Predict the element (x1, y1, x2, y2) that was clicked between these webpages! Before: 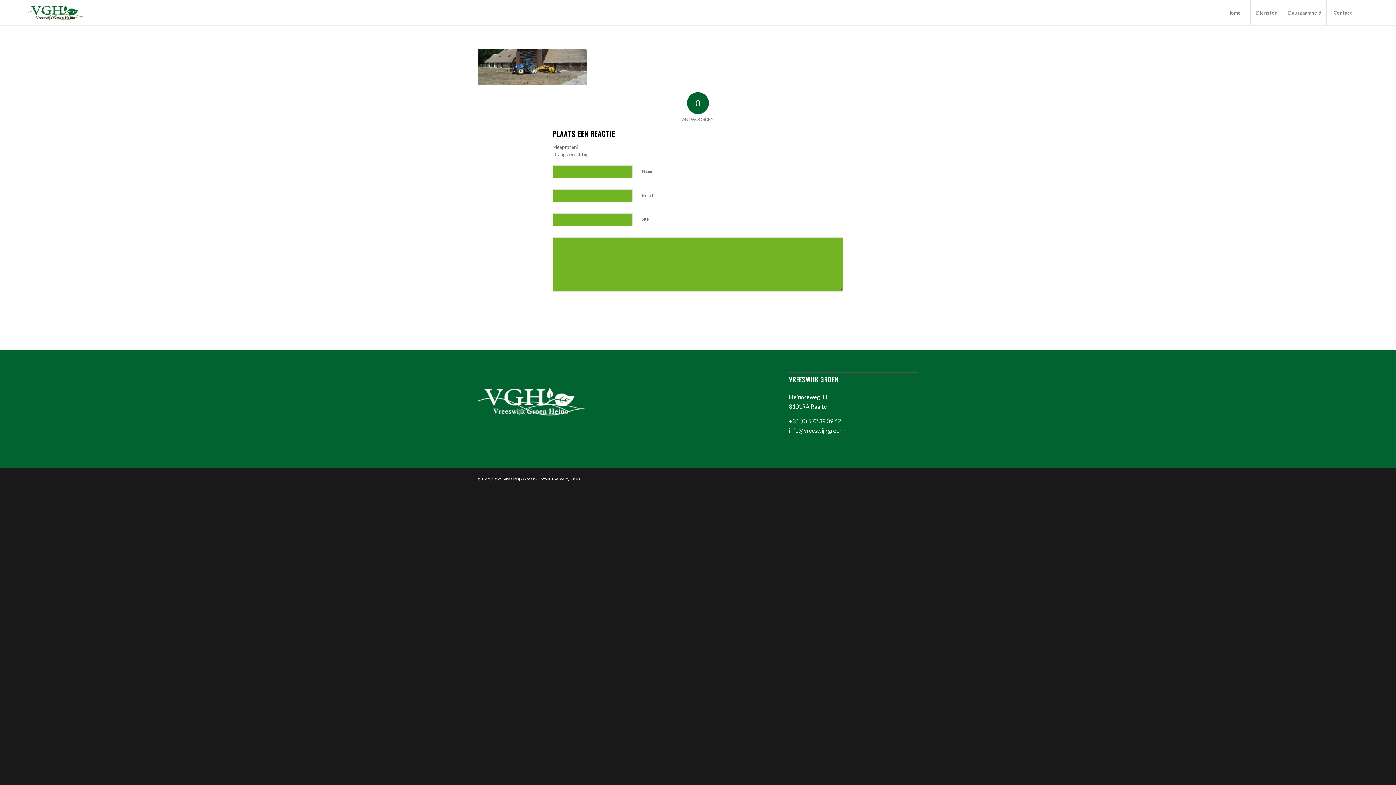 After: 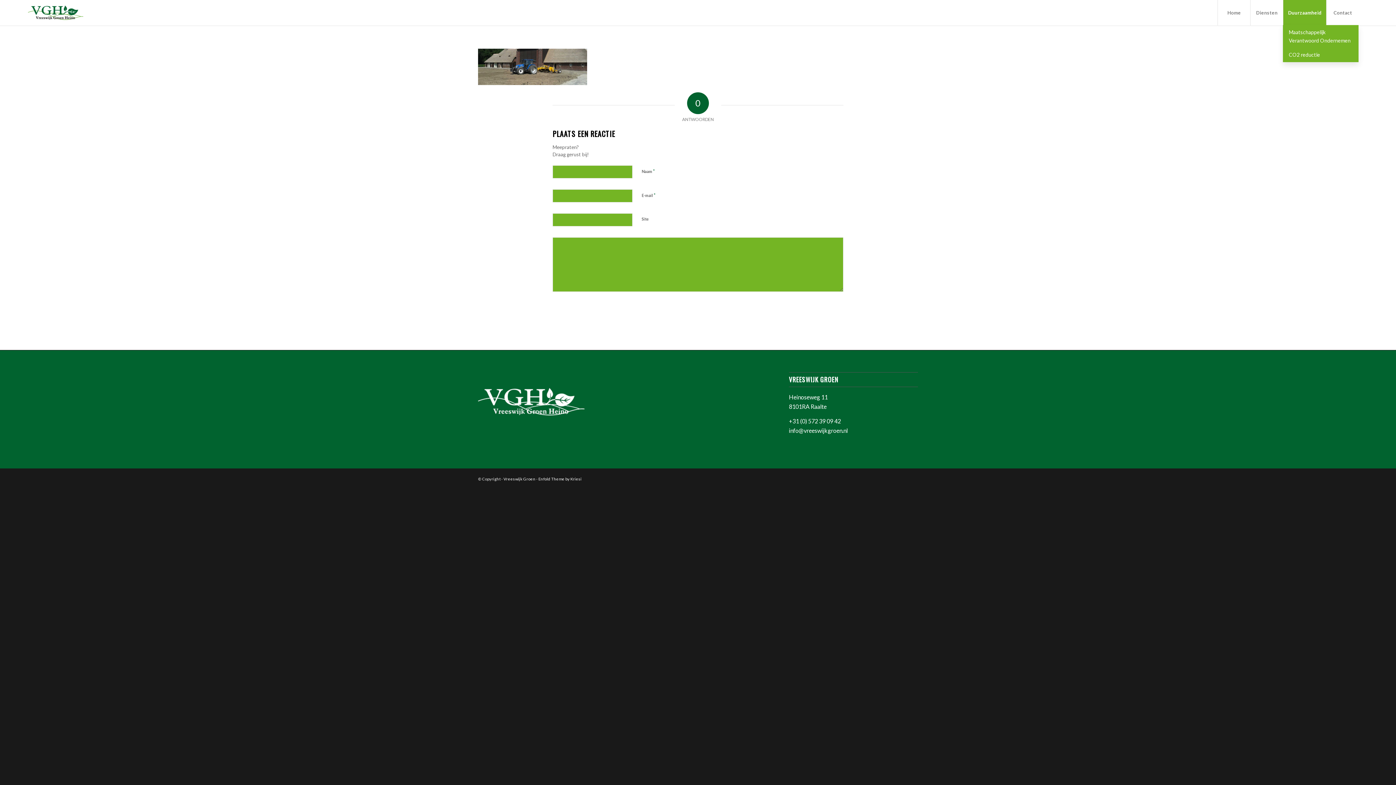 Action: bbox: (1283, 0, 1326, 25) label: Duurzaamheid